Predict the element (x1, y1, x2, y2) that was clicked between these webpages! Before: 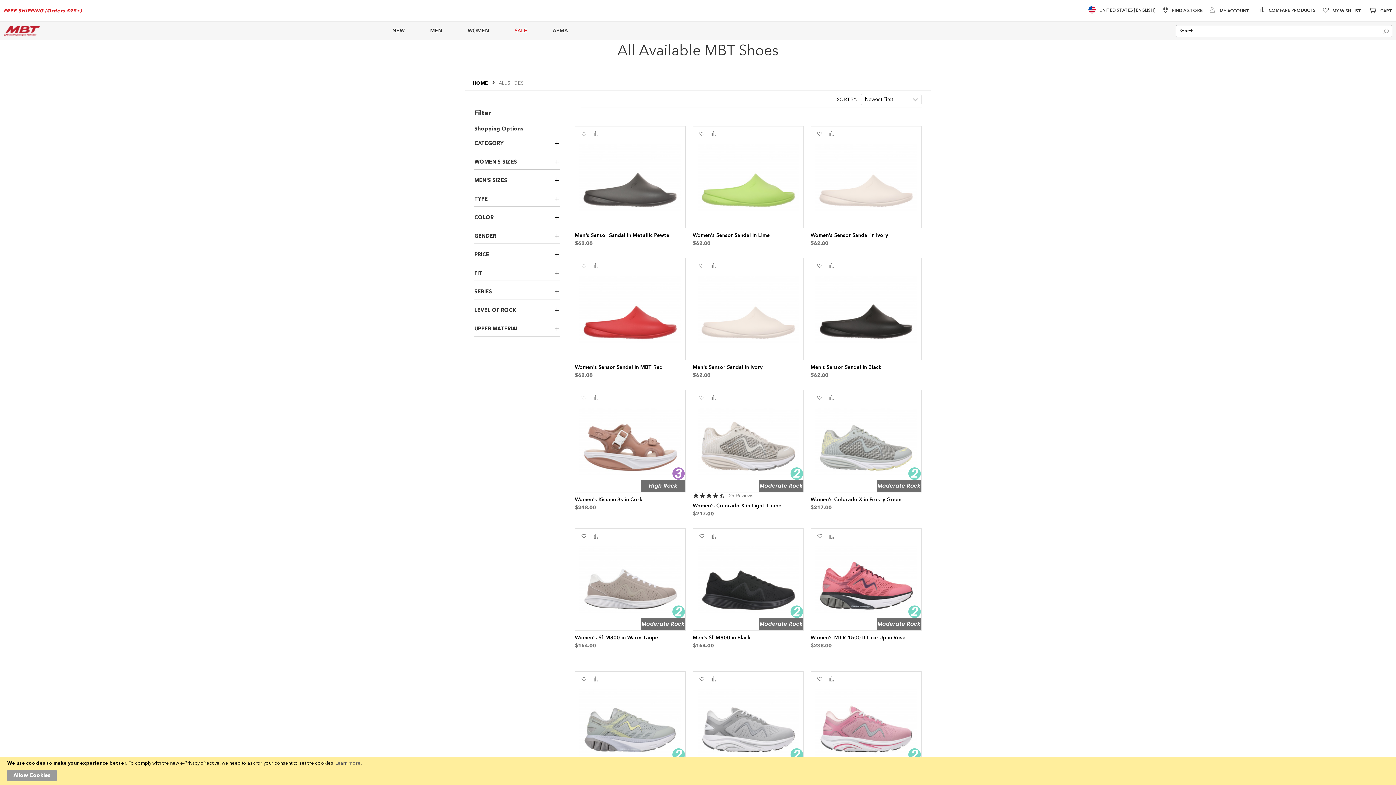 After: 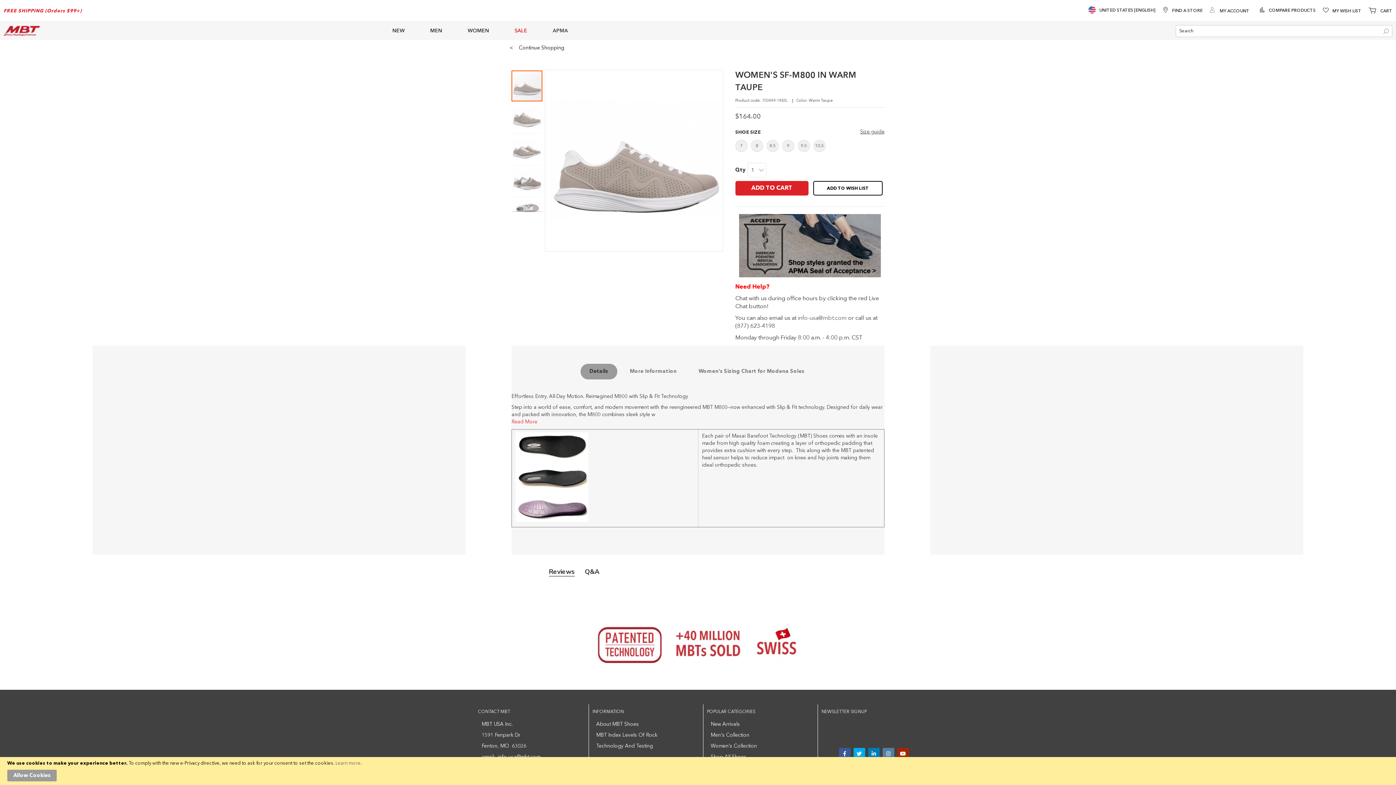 Action: bbox: (575, 634, 685, 641) label: Women's Sf-M800 in Warm Taupe